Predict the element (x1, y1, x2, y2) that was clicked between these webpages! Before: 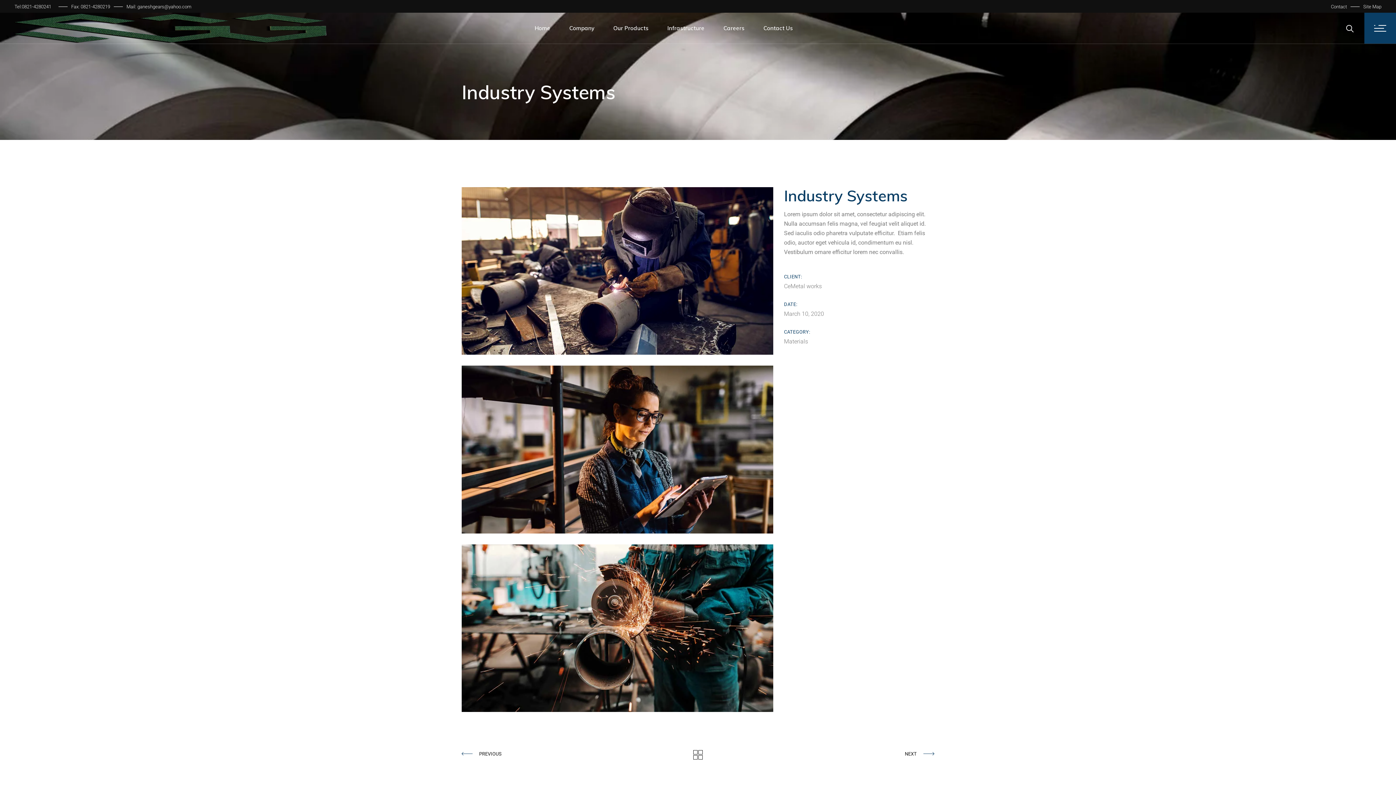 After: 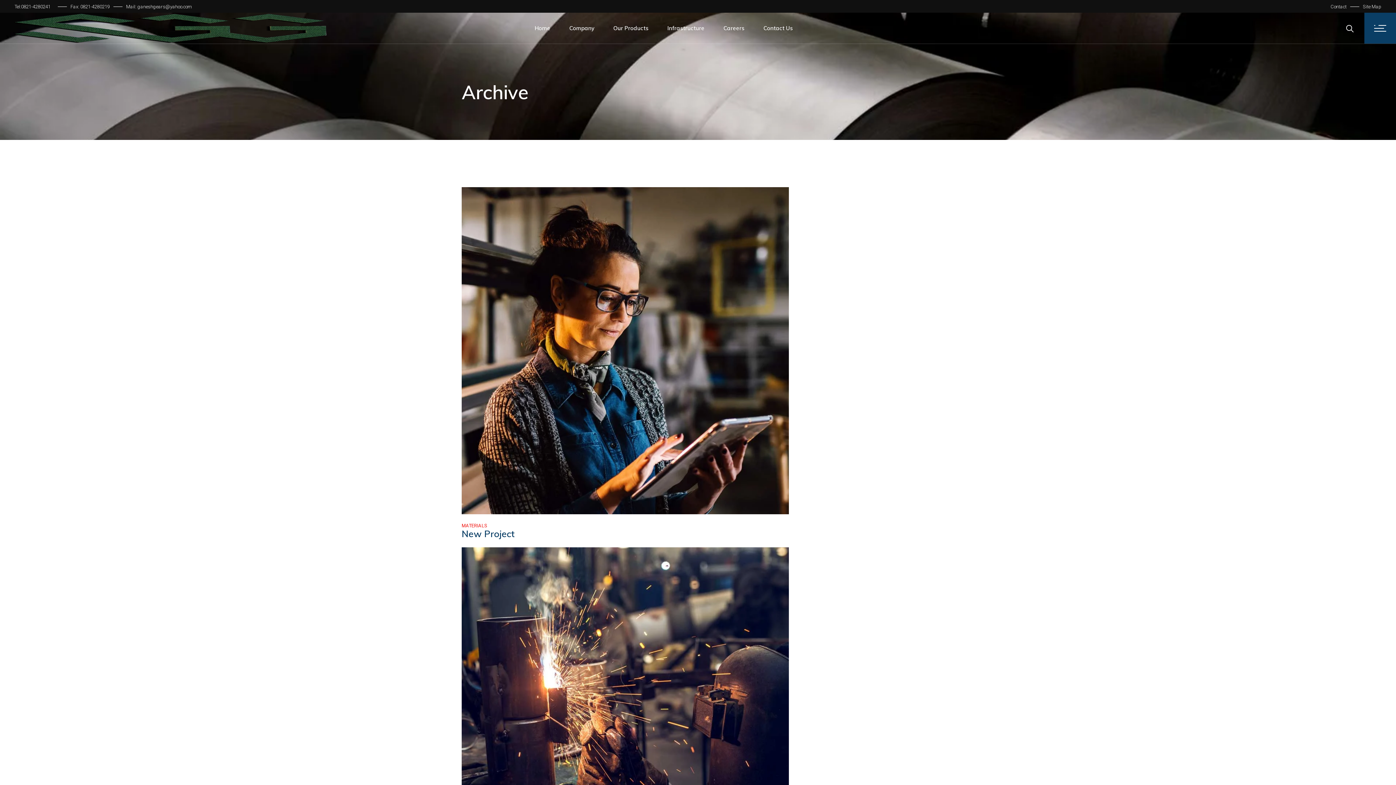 Action: label: Materials bbox: (784, 337, 808, 346)